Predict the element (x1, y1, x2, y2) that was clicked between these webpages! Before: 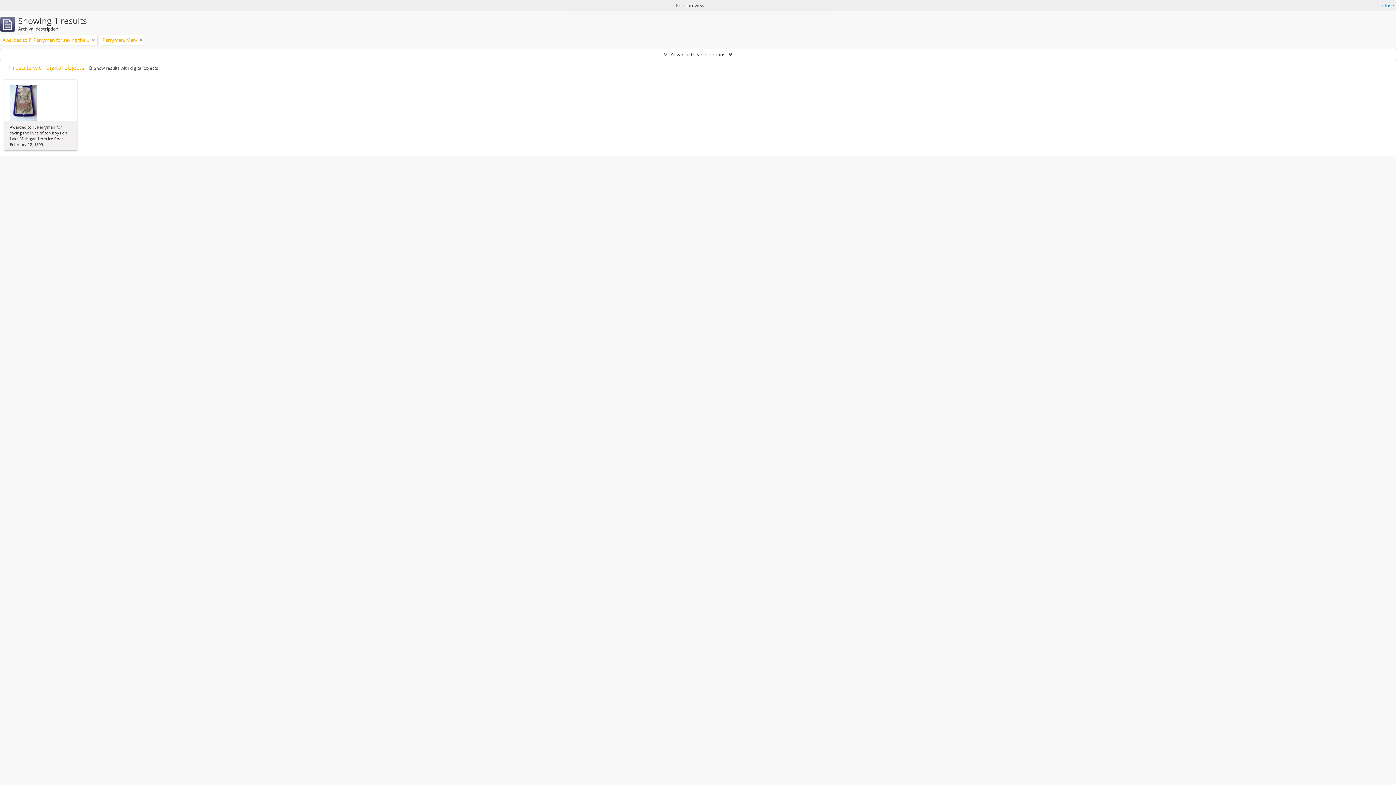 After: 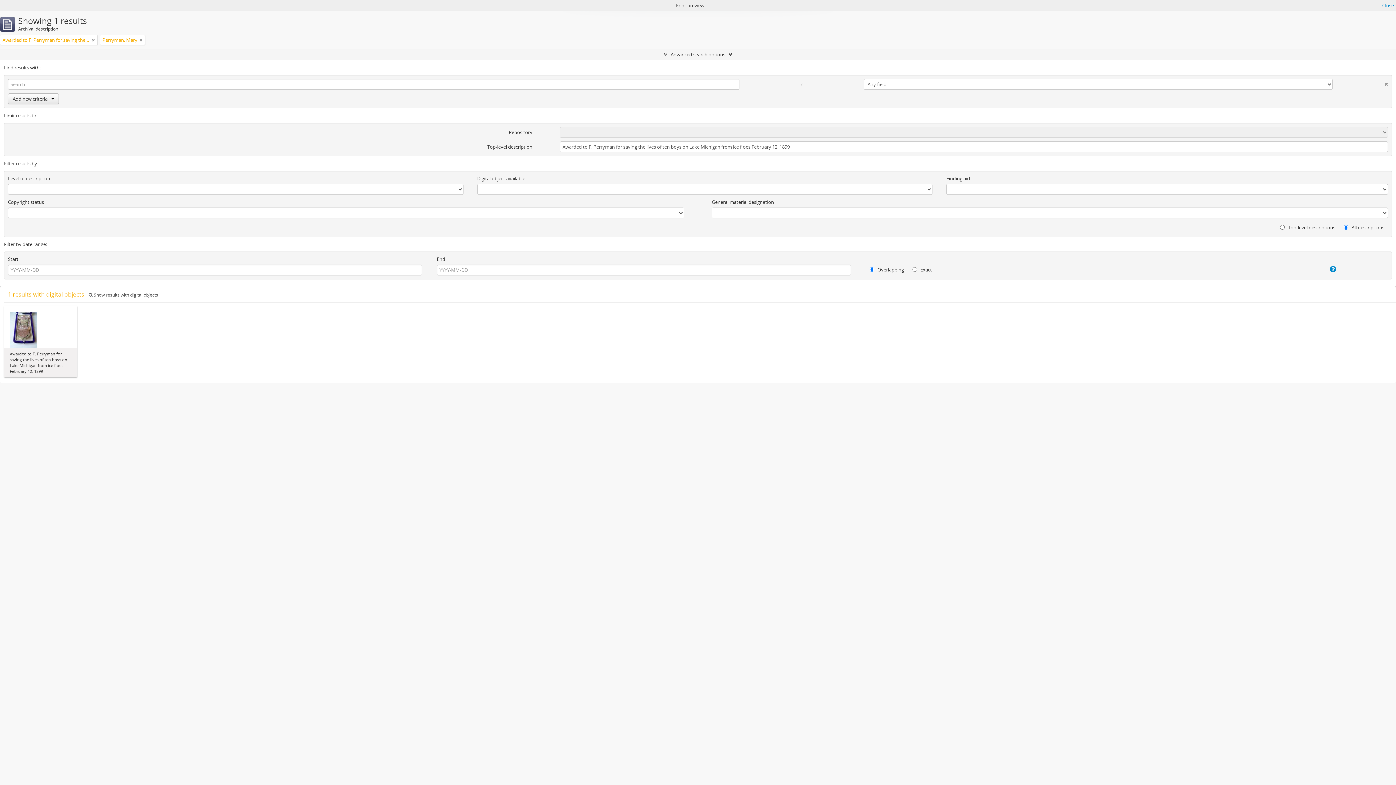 Action: bbox: (0, 49, 1396, 60) label: Advanced search options